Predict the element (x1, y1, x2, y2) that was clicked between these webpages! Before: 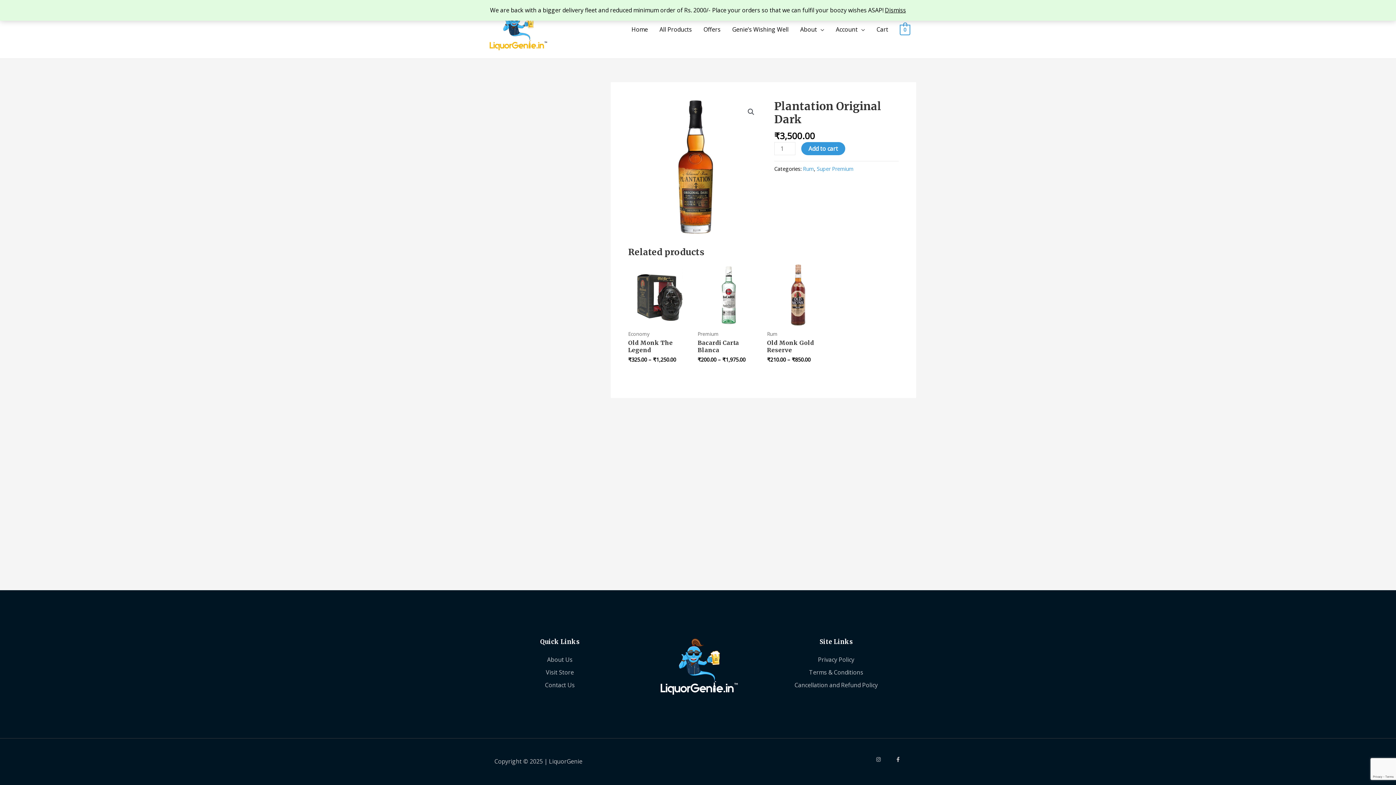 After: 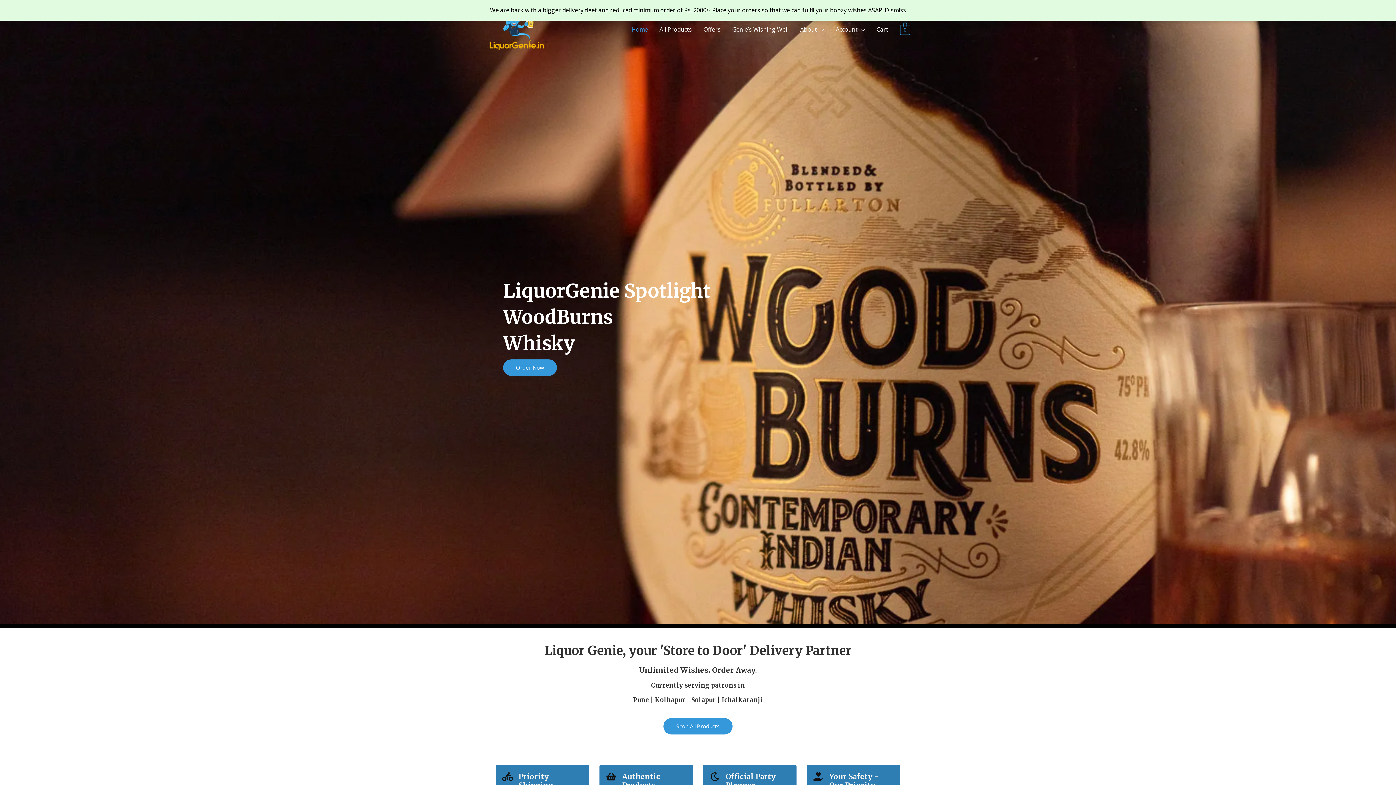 Action: bbox: (480, 24, 554, 32)